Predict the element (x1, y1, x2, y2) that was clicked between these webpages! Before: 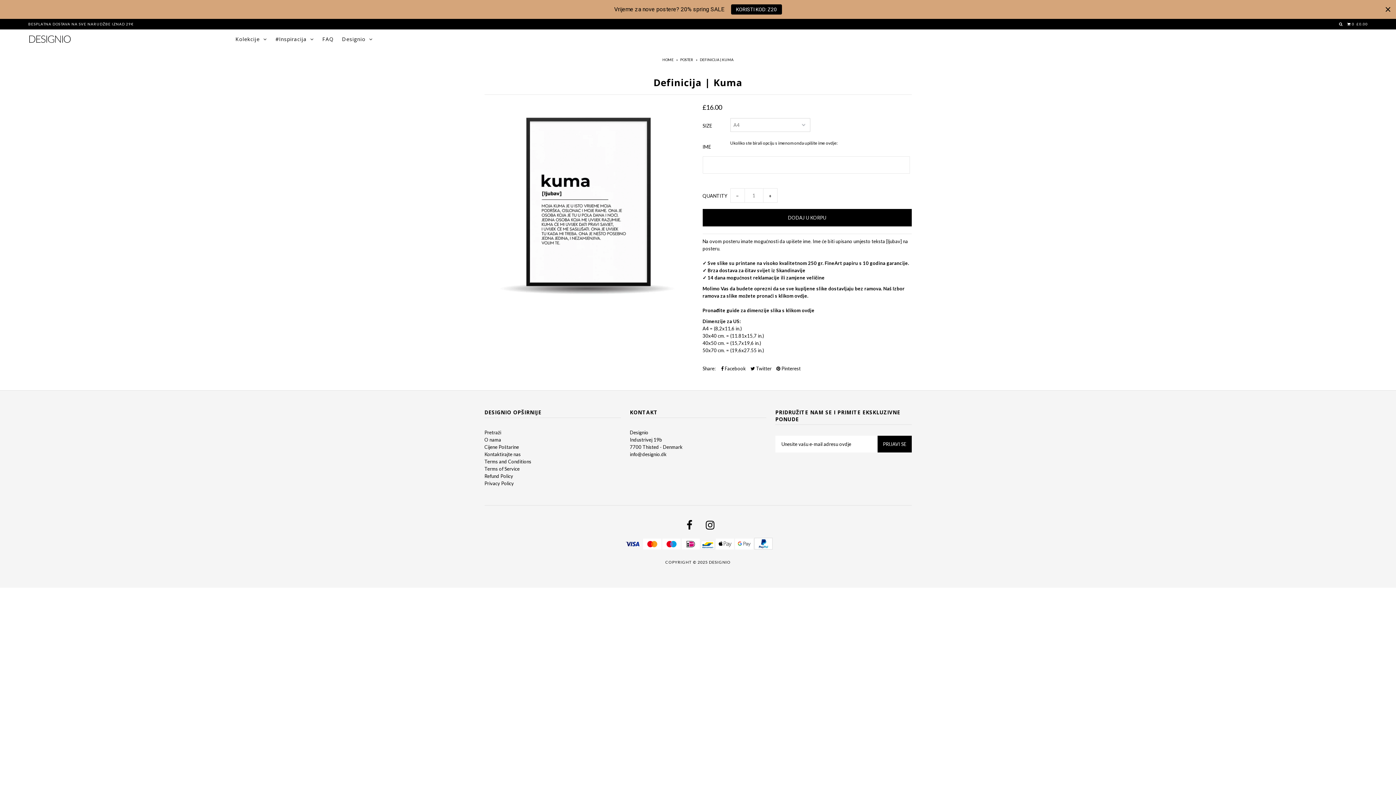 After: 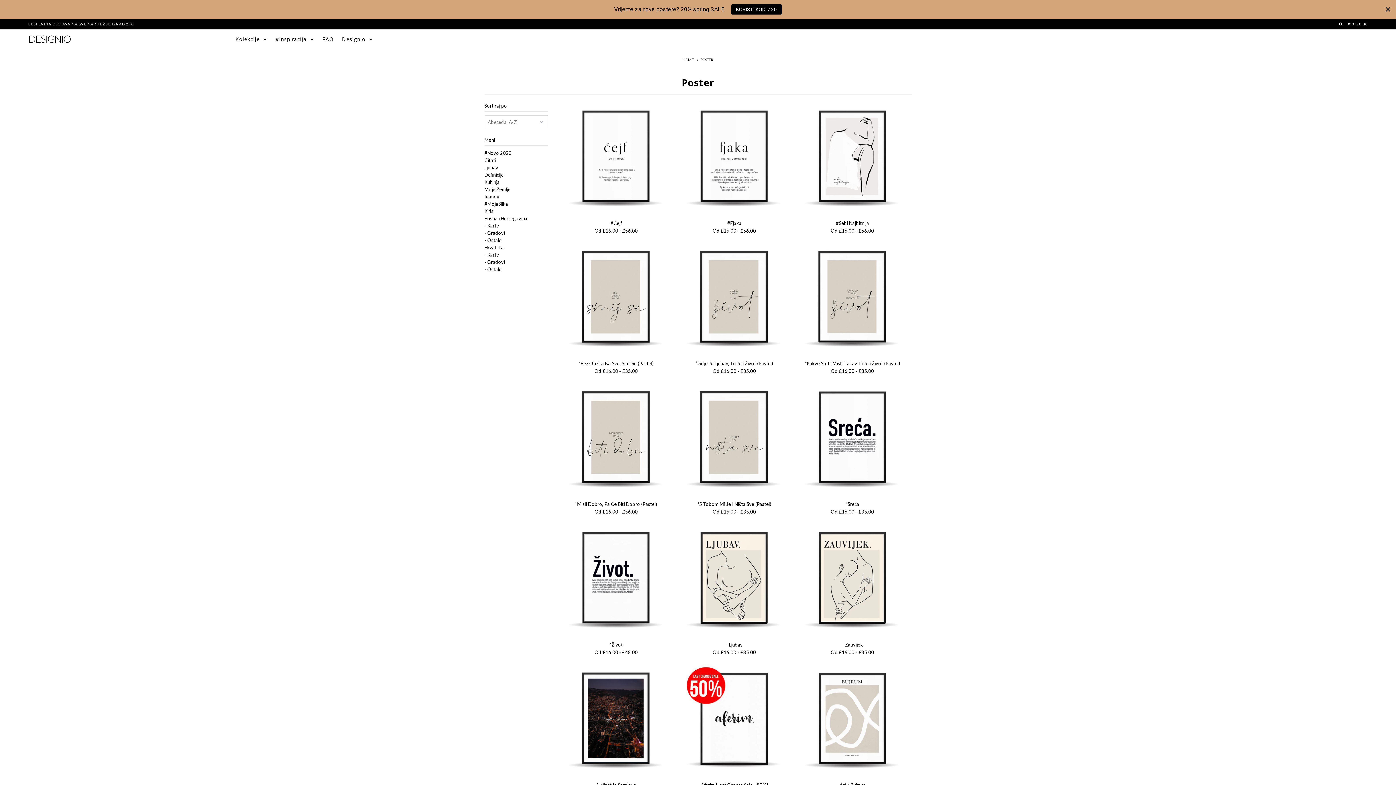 Action: bbox: (680, 57, 695, 61) label: POSTER